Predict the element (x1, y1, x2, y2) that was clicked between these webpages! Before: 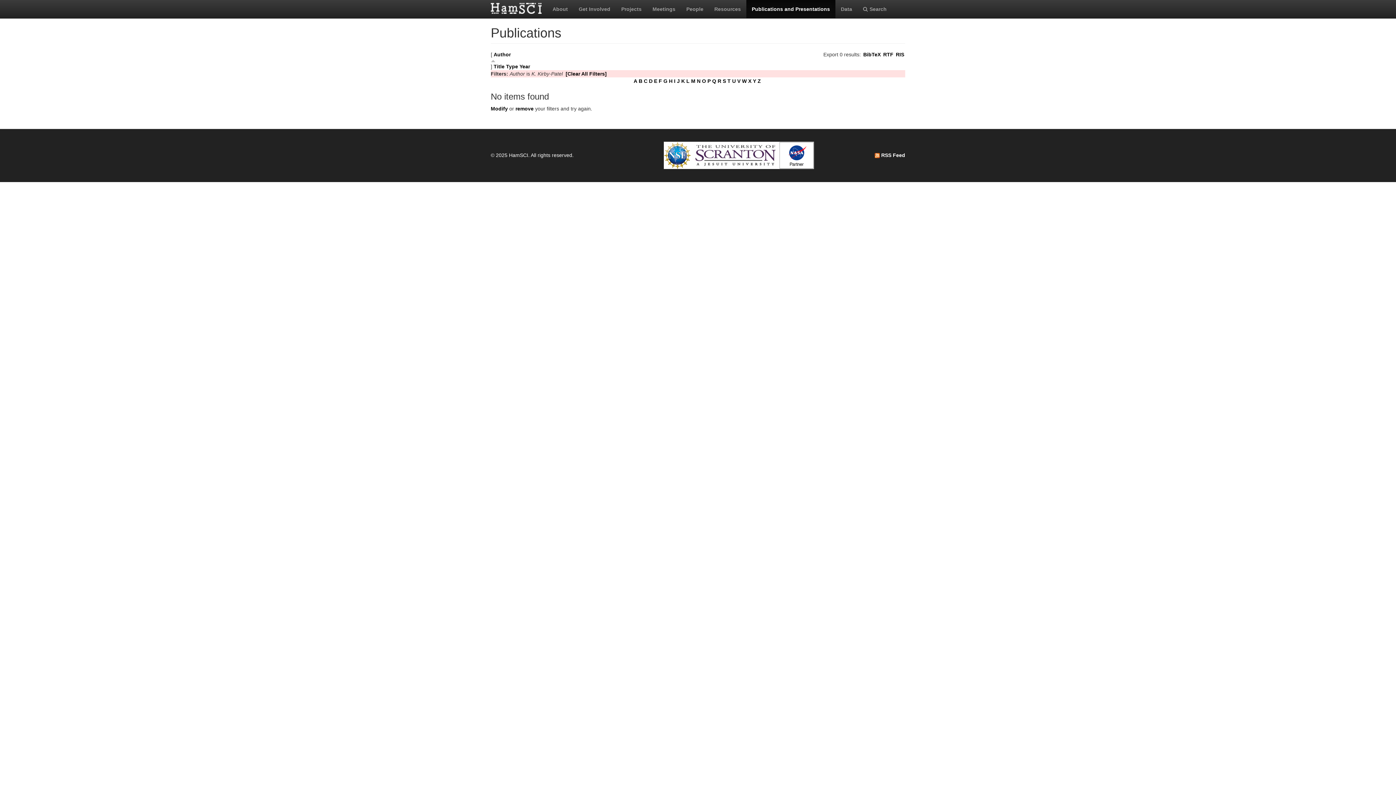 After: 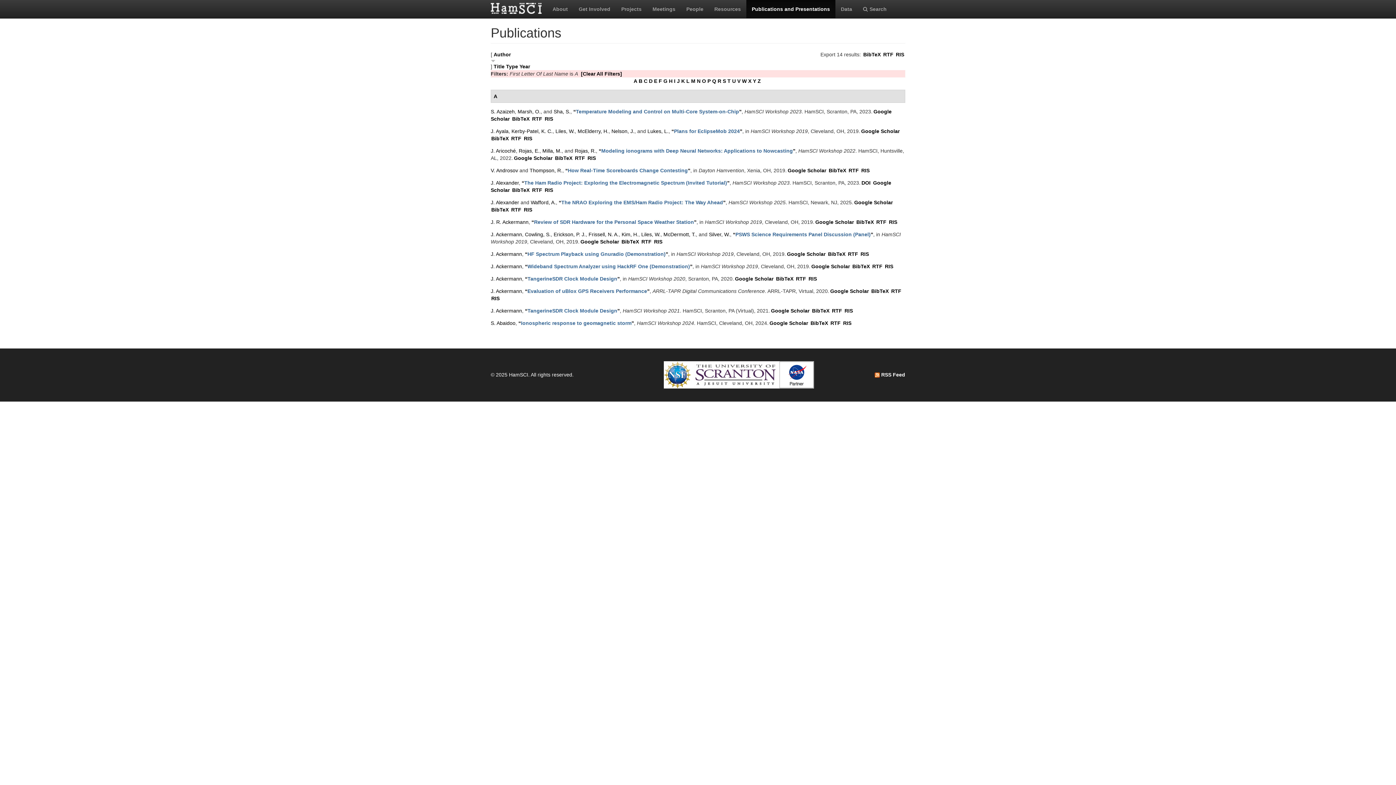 Action: bbox: (633, 78, 637, 84) label: A